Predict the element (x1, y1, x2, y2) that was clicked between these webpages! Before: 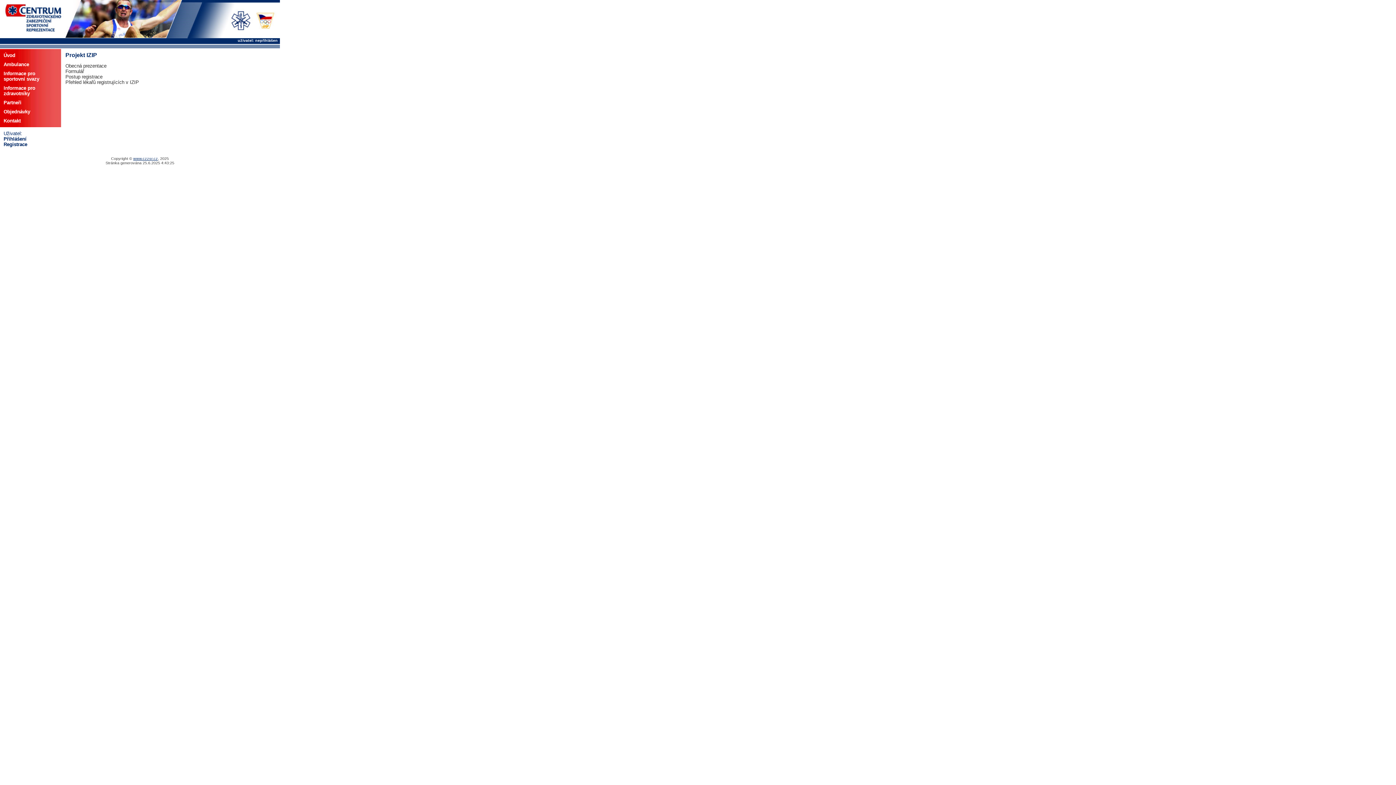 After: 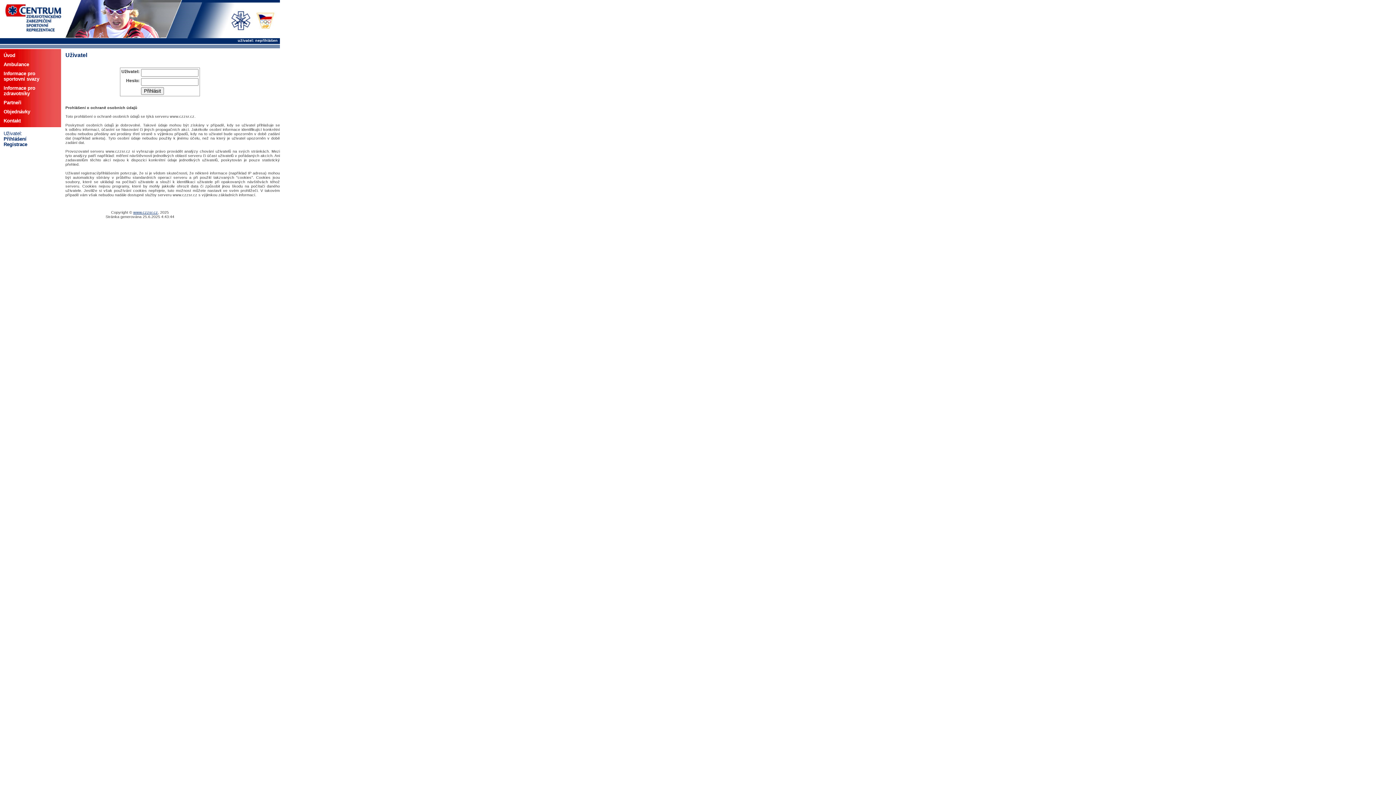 Action: label: Objednávky bbox: (3, 109, 30, 114)